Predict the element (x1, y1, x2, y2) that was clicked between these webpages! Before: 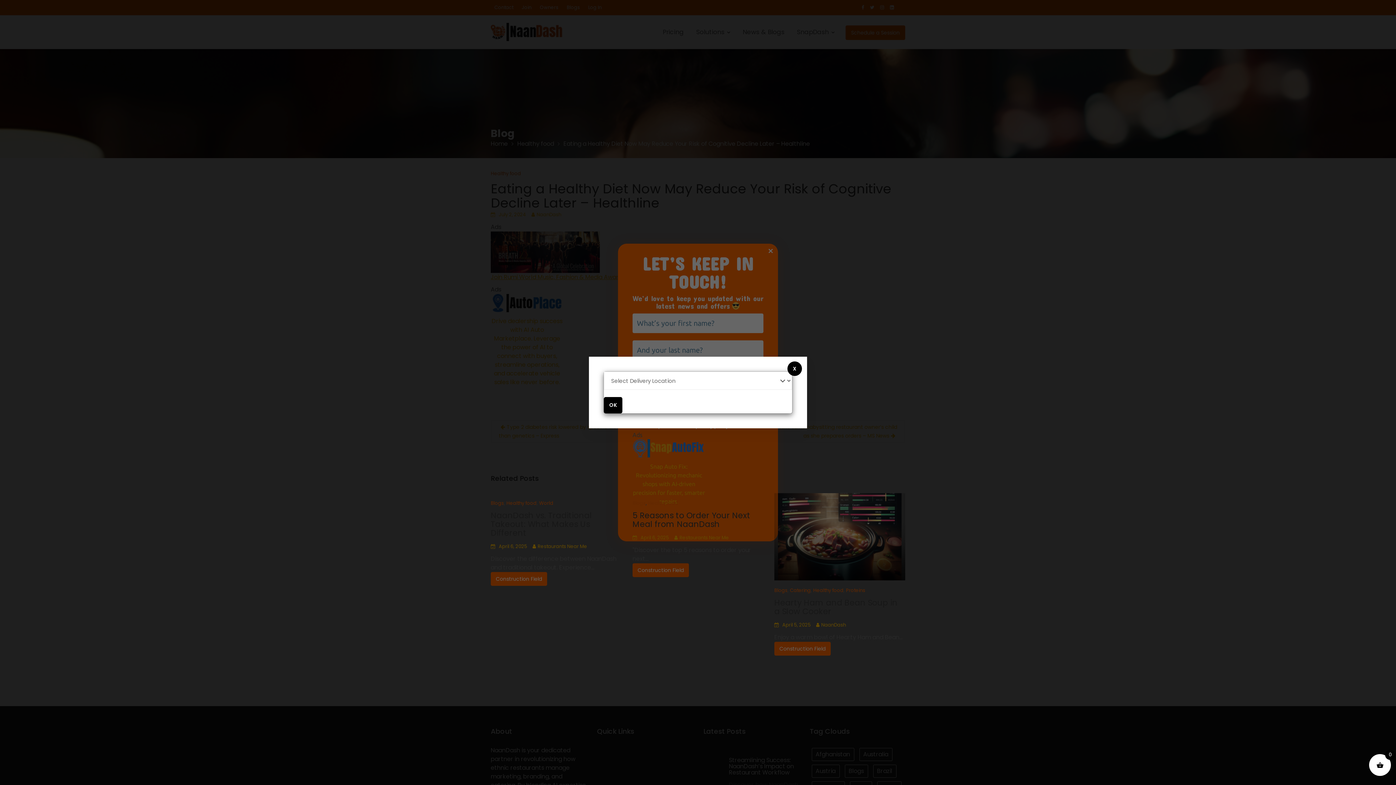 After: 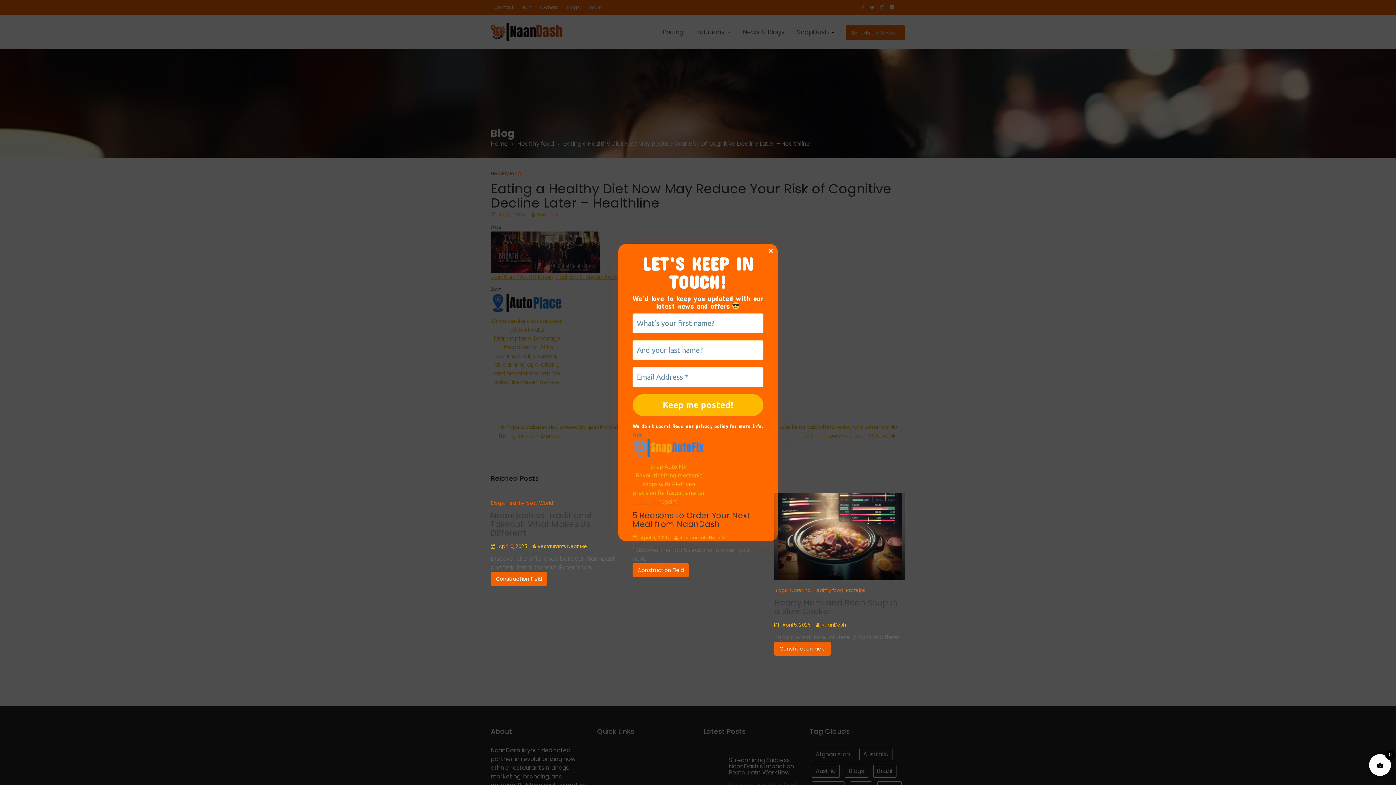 Action: bbox: (787, 361, 802, 376) label: X